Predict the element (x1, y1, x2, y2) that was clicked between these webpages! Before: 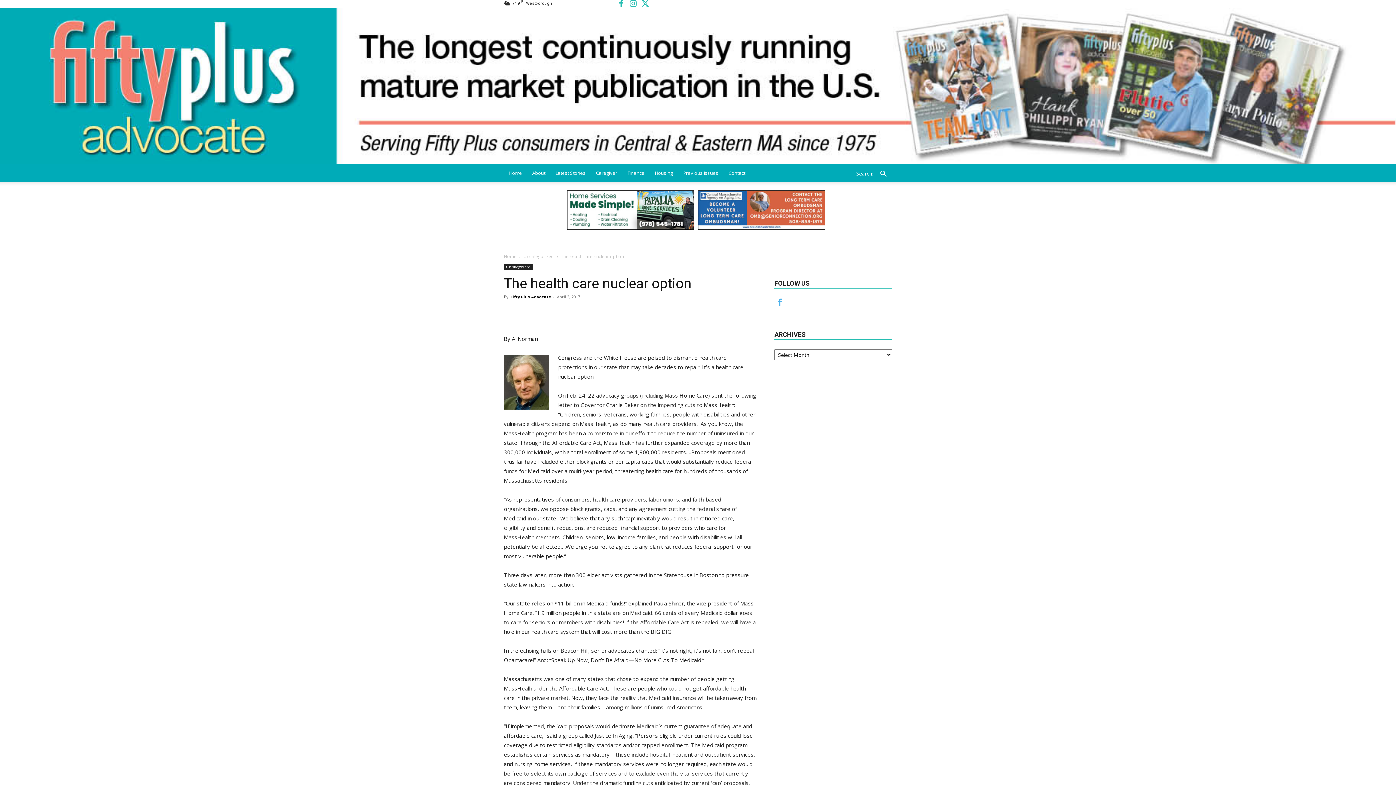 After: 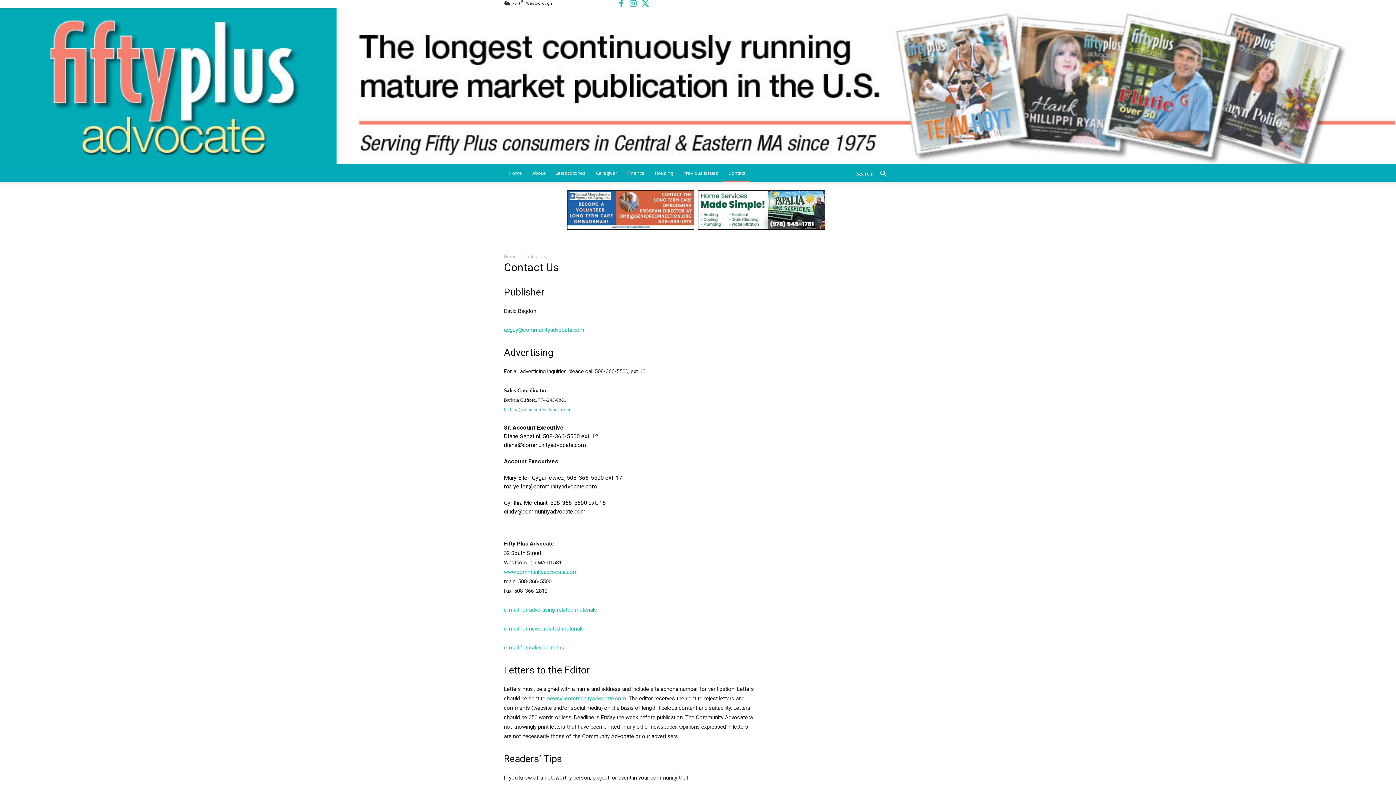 Action: bbox: (723, 164, 750, 181) label: Contact